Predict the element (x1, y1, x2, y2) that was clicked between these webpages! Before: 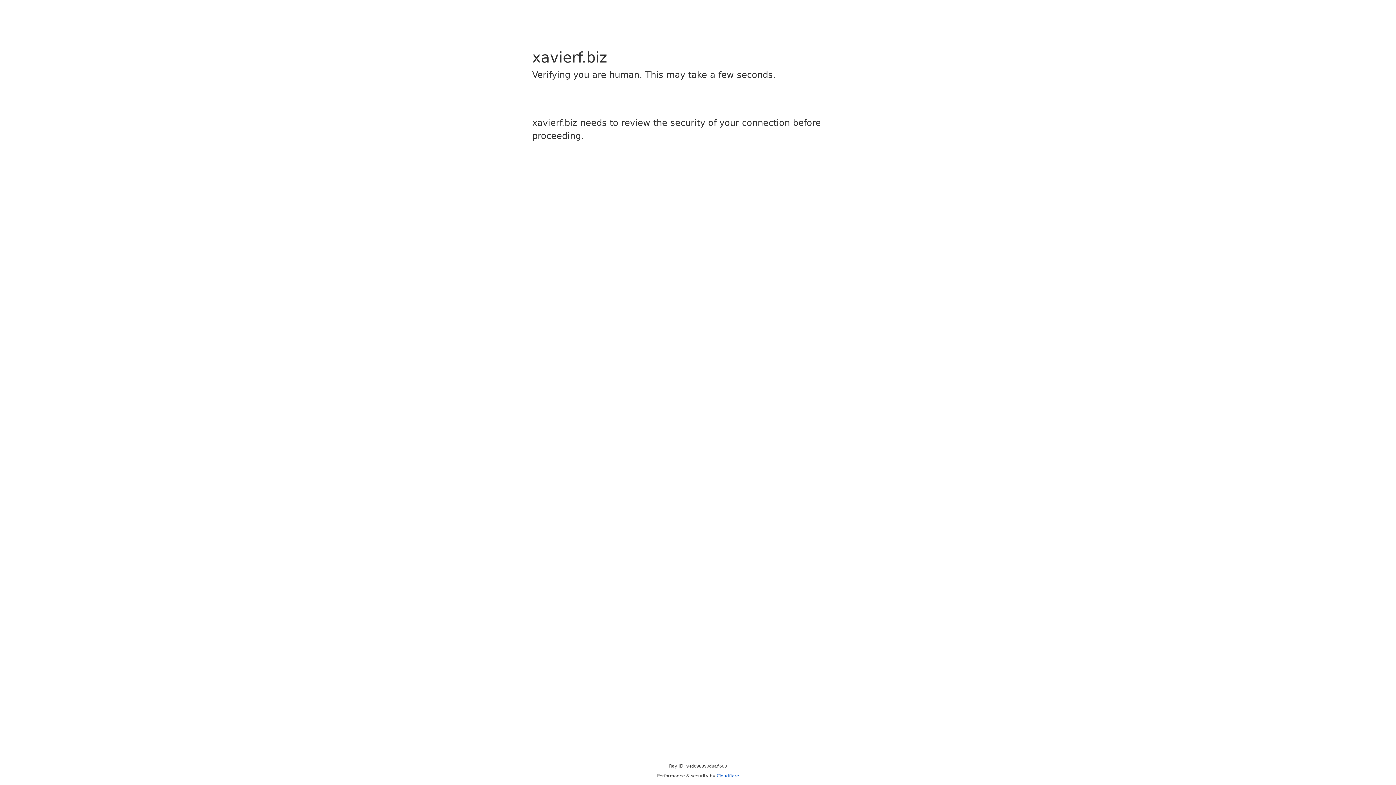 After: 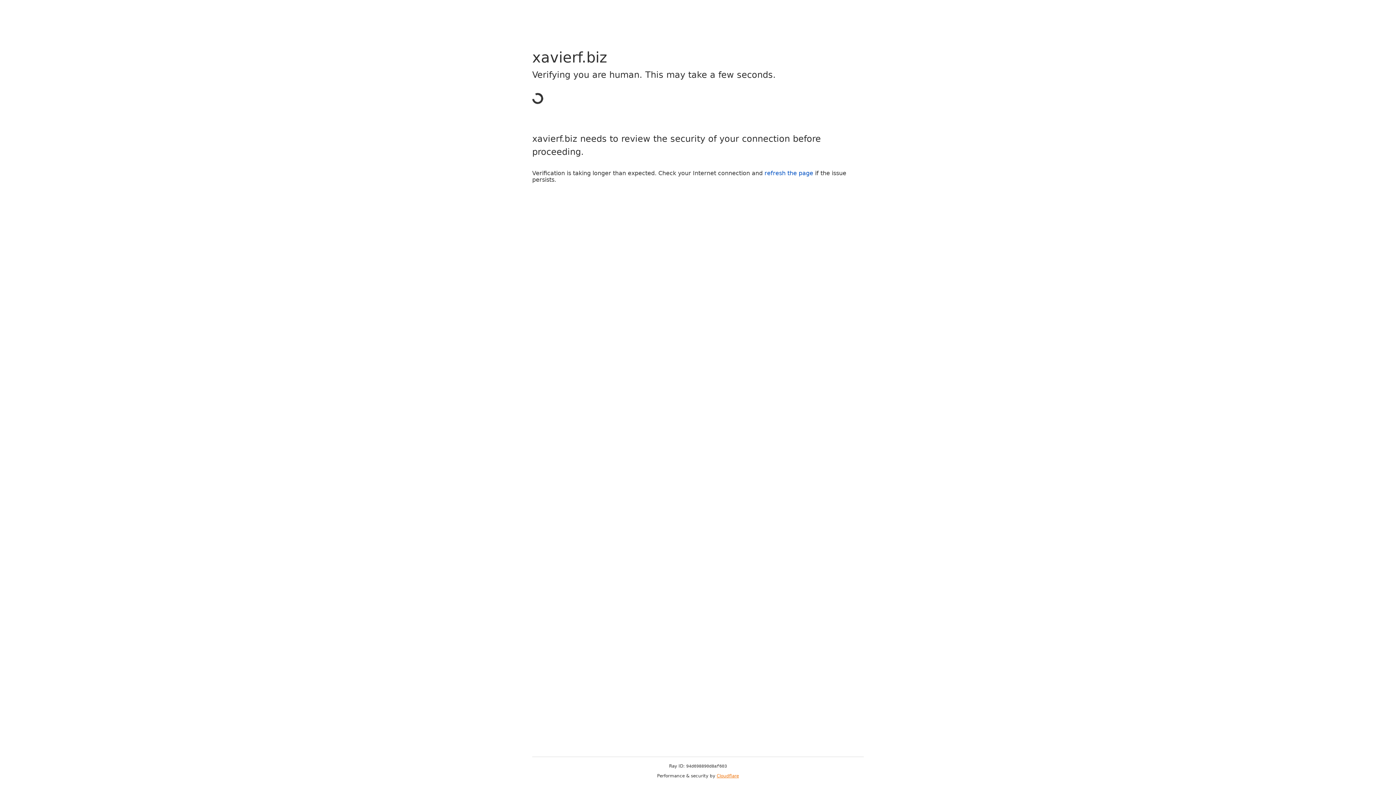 Action: bbox: (716, 773, 739, 778) label: Cloudflare